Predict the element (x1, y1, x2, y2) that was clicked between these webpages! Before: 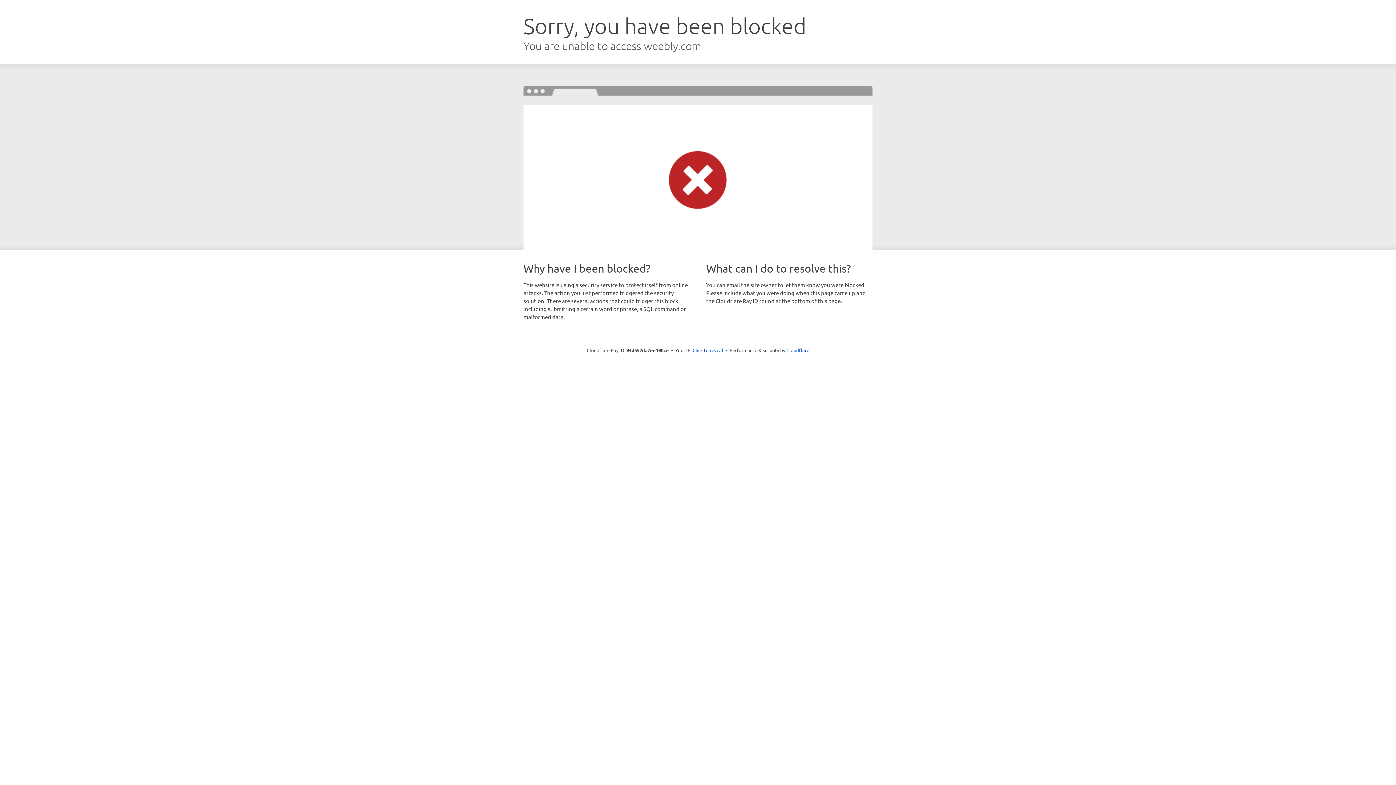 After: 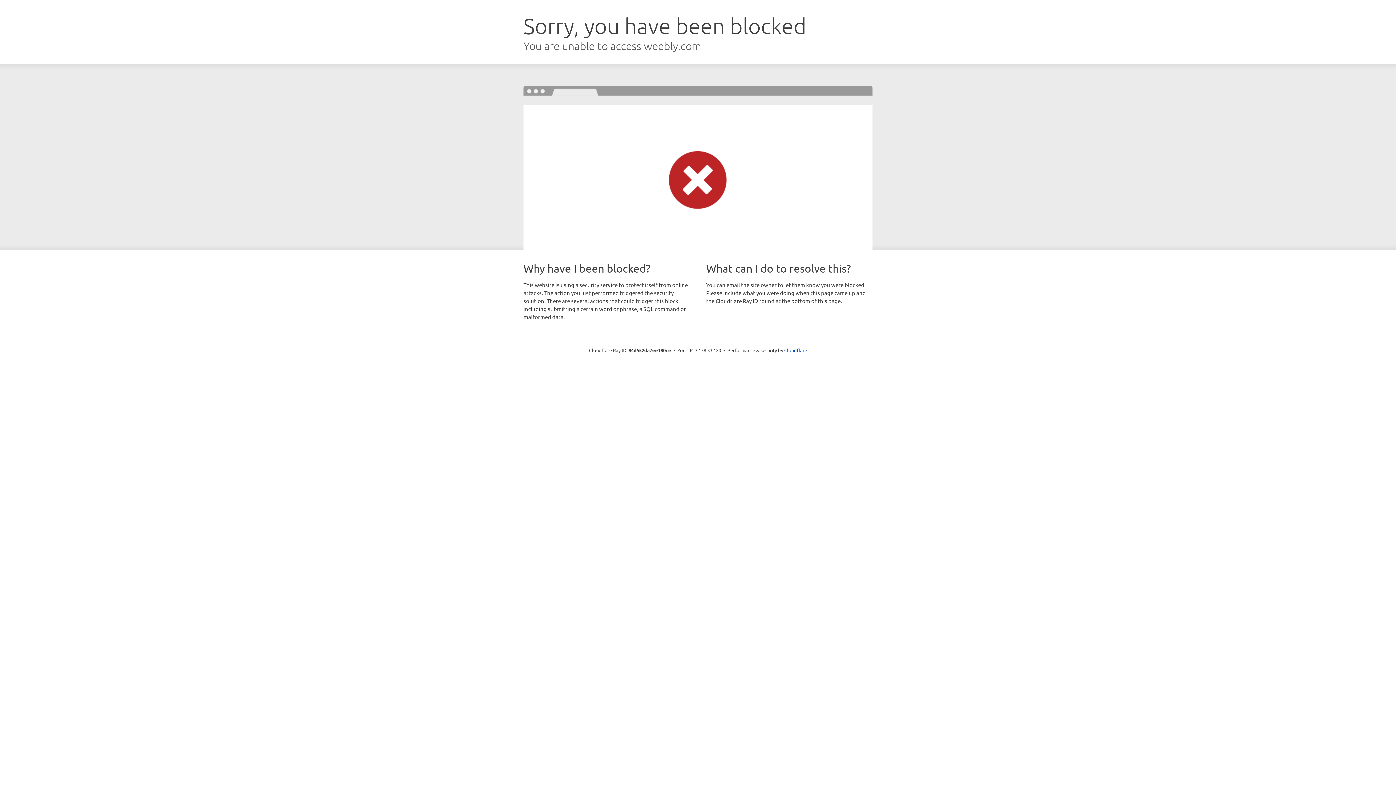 Action: bbox: (692, 346, 723, 353) label: Click to reveal